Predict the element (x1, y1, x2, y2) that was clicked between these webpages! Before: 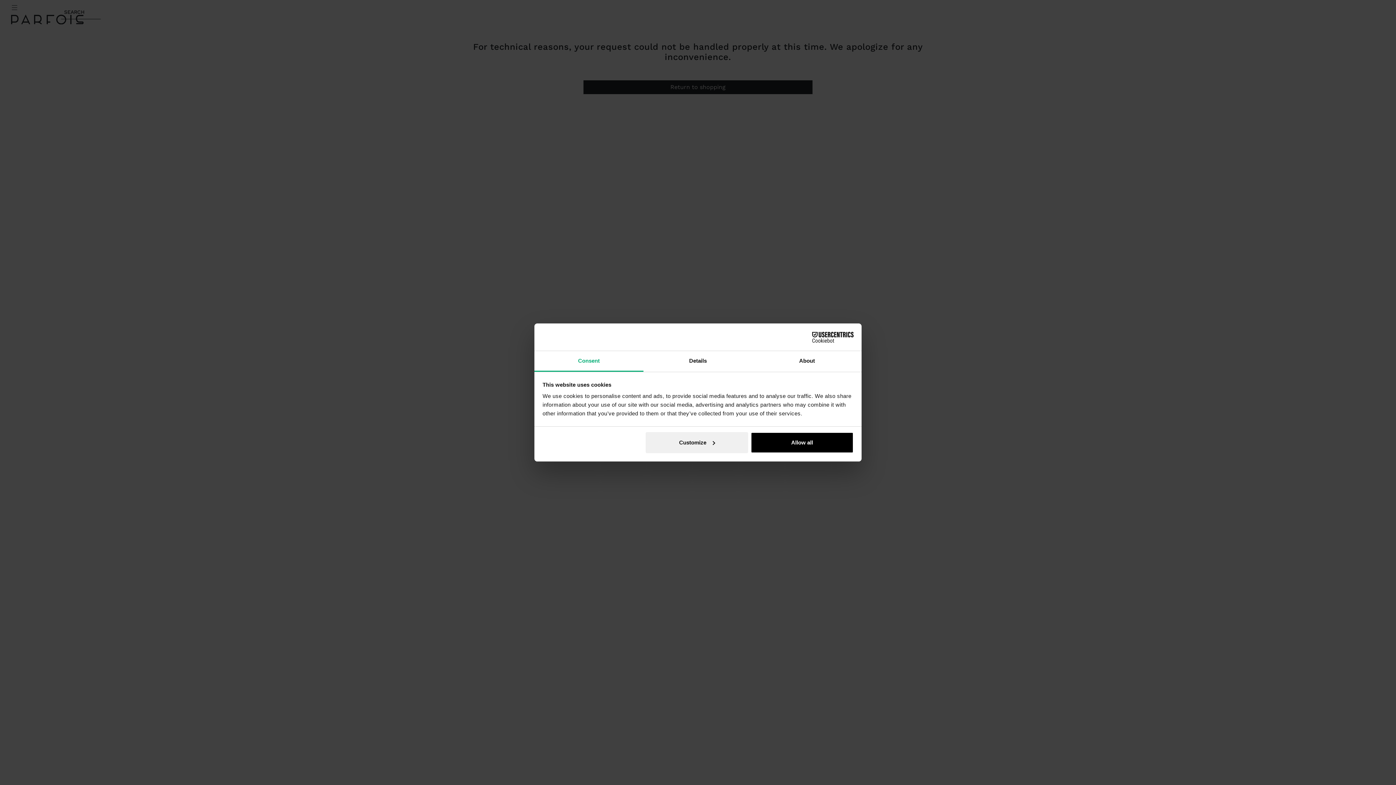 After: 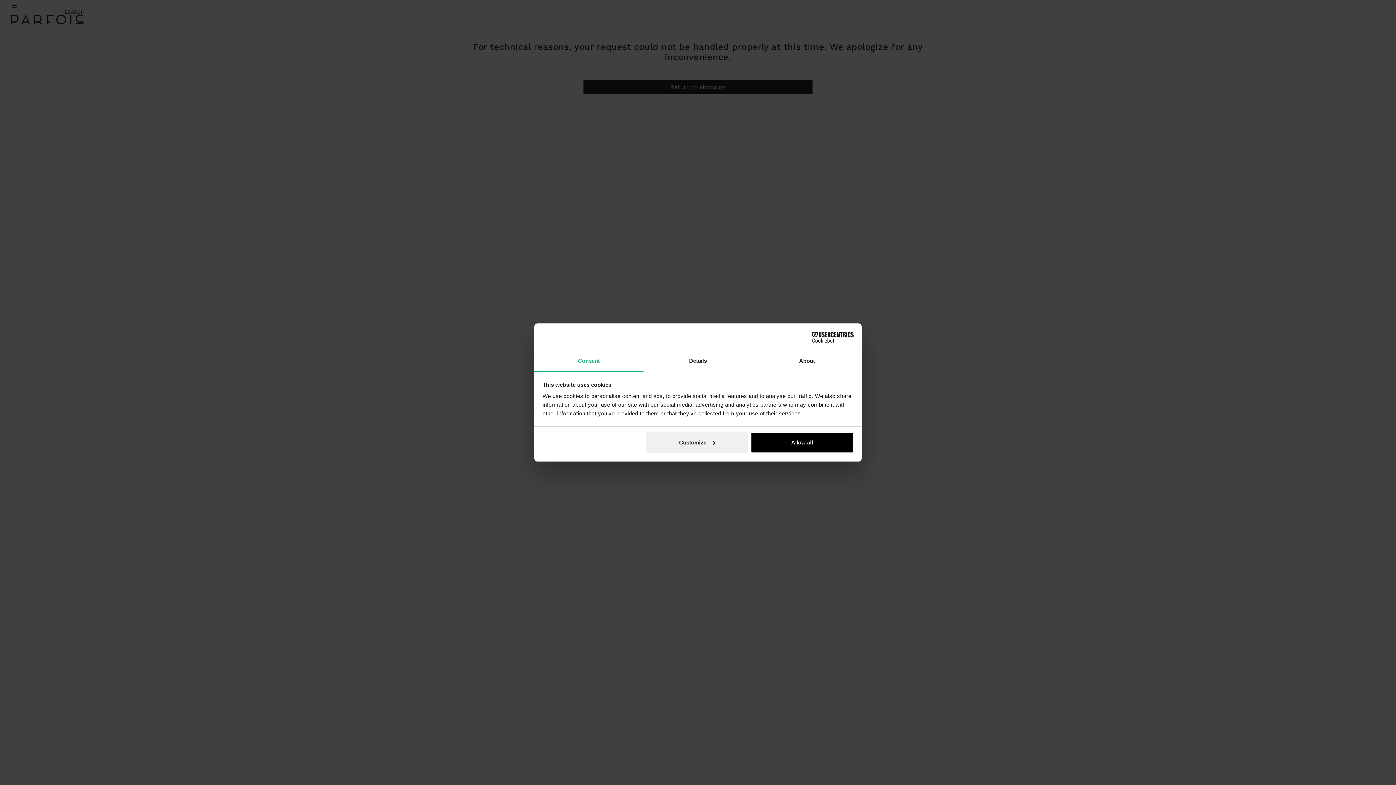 Action: label: Cookiebot - opens in a new window bbox: (790, 331, 853, 342)